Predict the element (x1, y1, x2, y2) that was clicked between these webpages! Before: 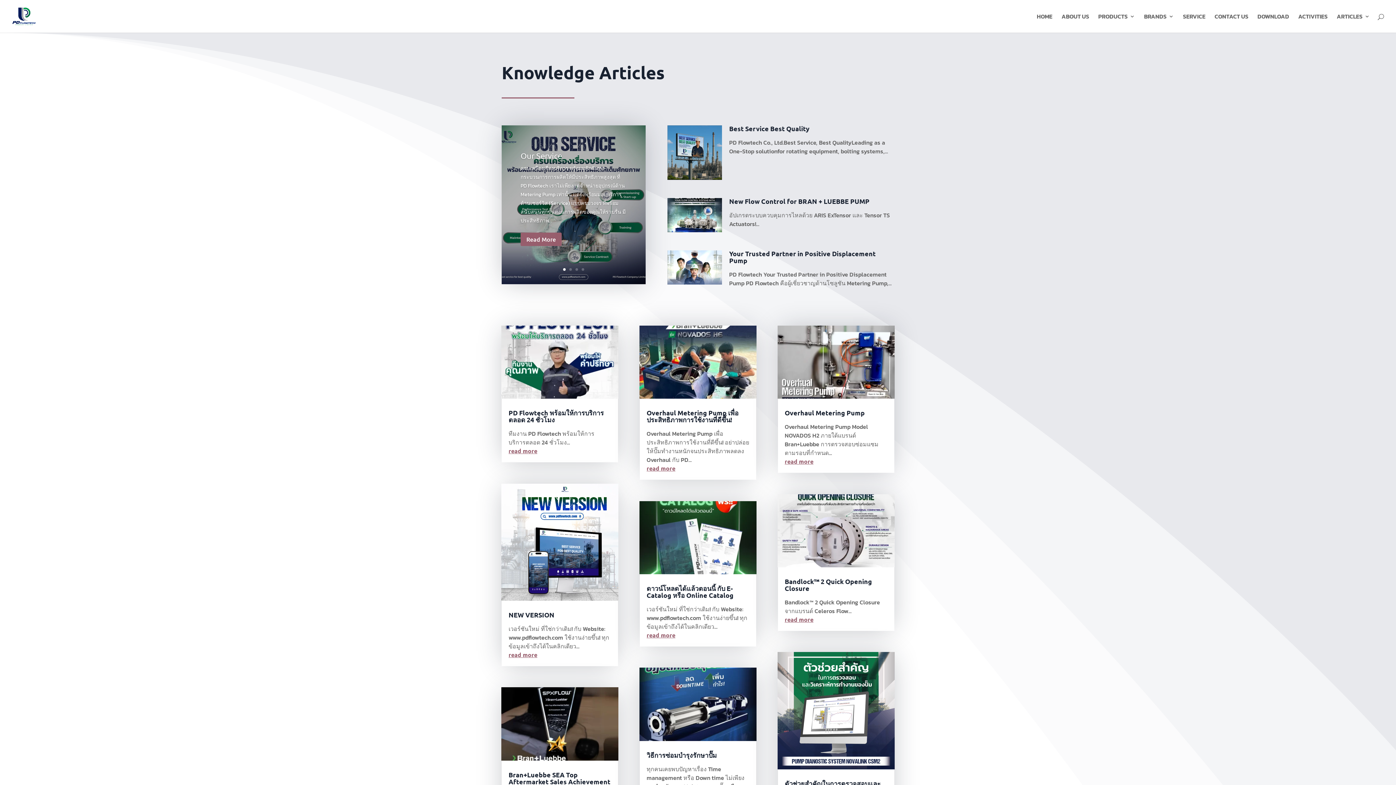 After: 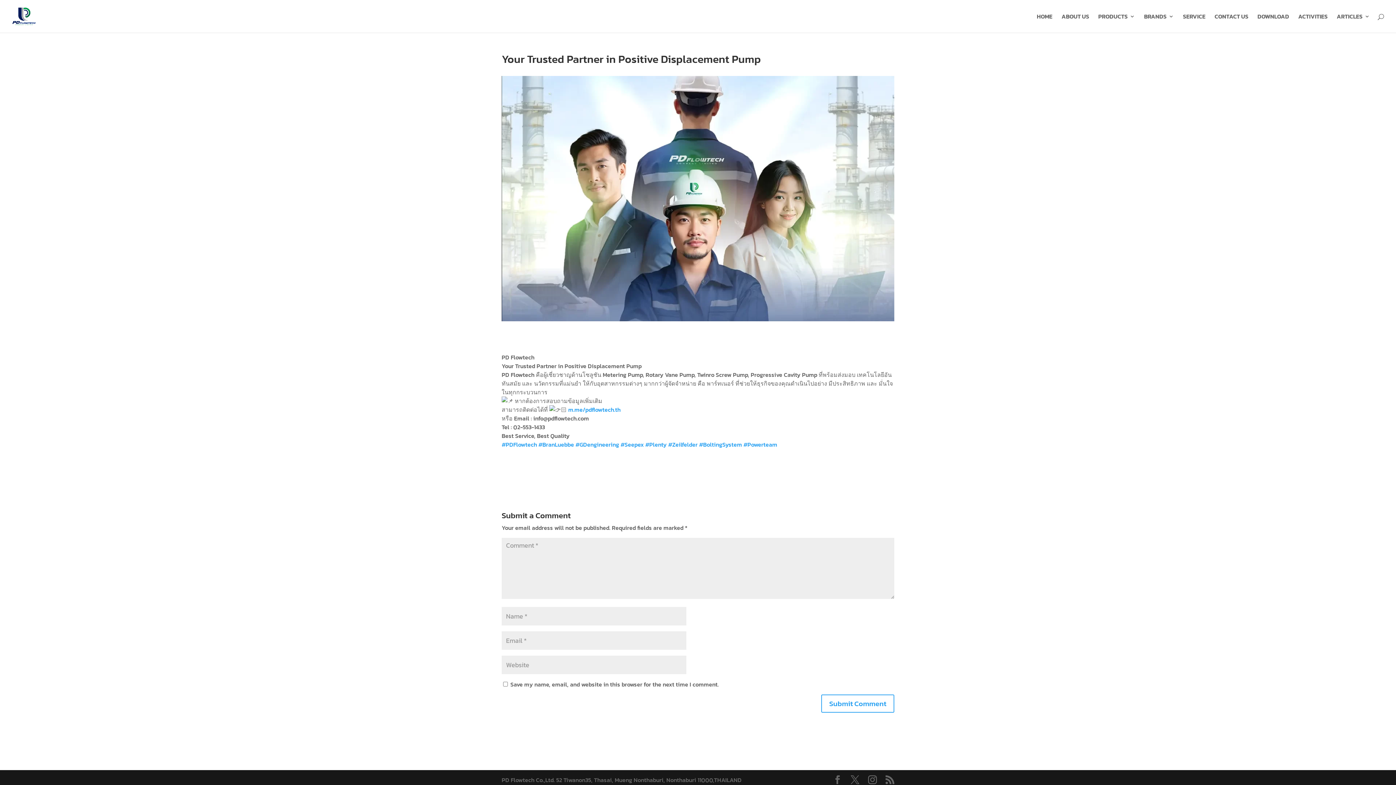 Action: bbox: (667, 250, 722, 284)